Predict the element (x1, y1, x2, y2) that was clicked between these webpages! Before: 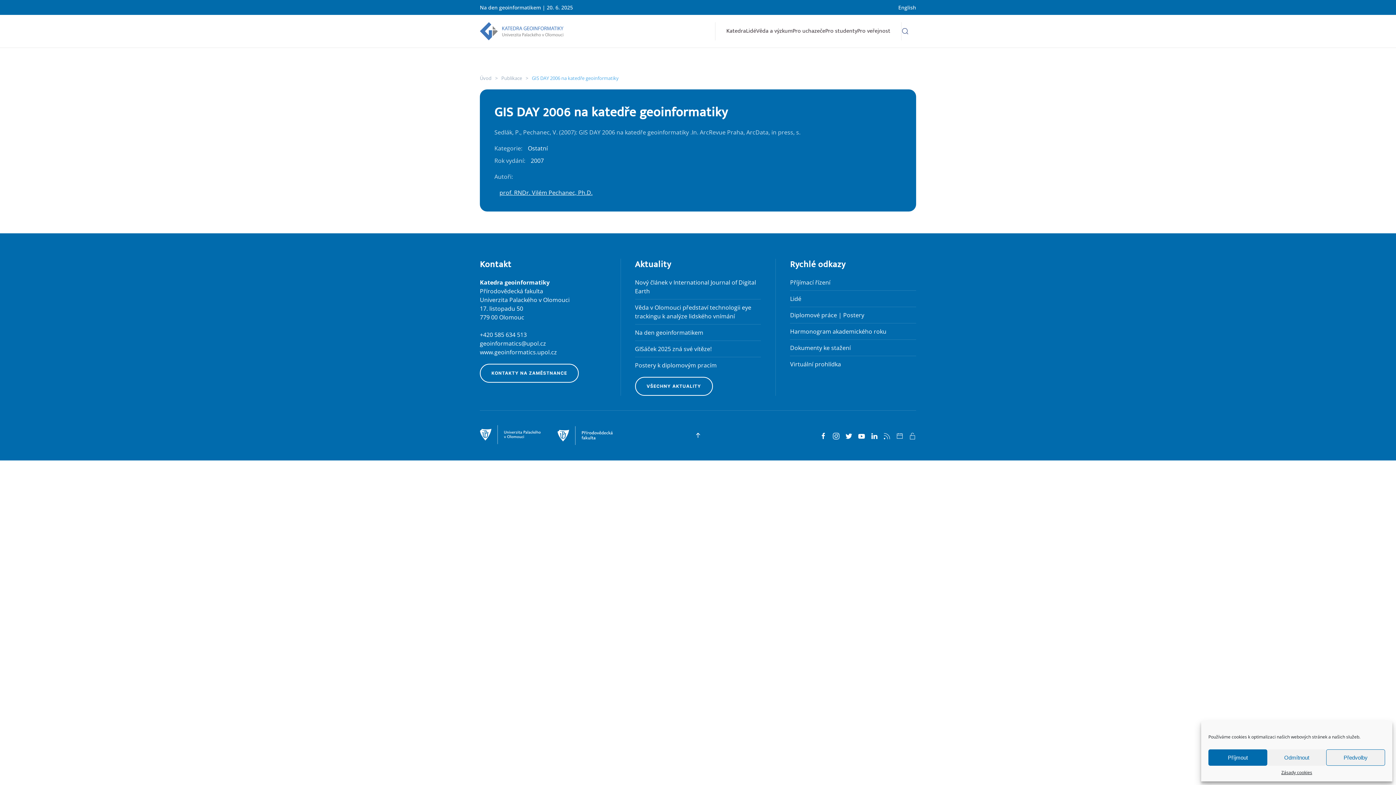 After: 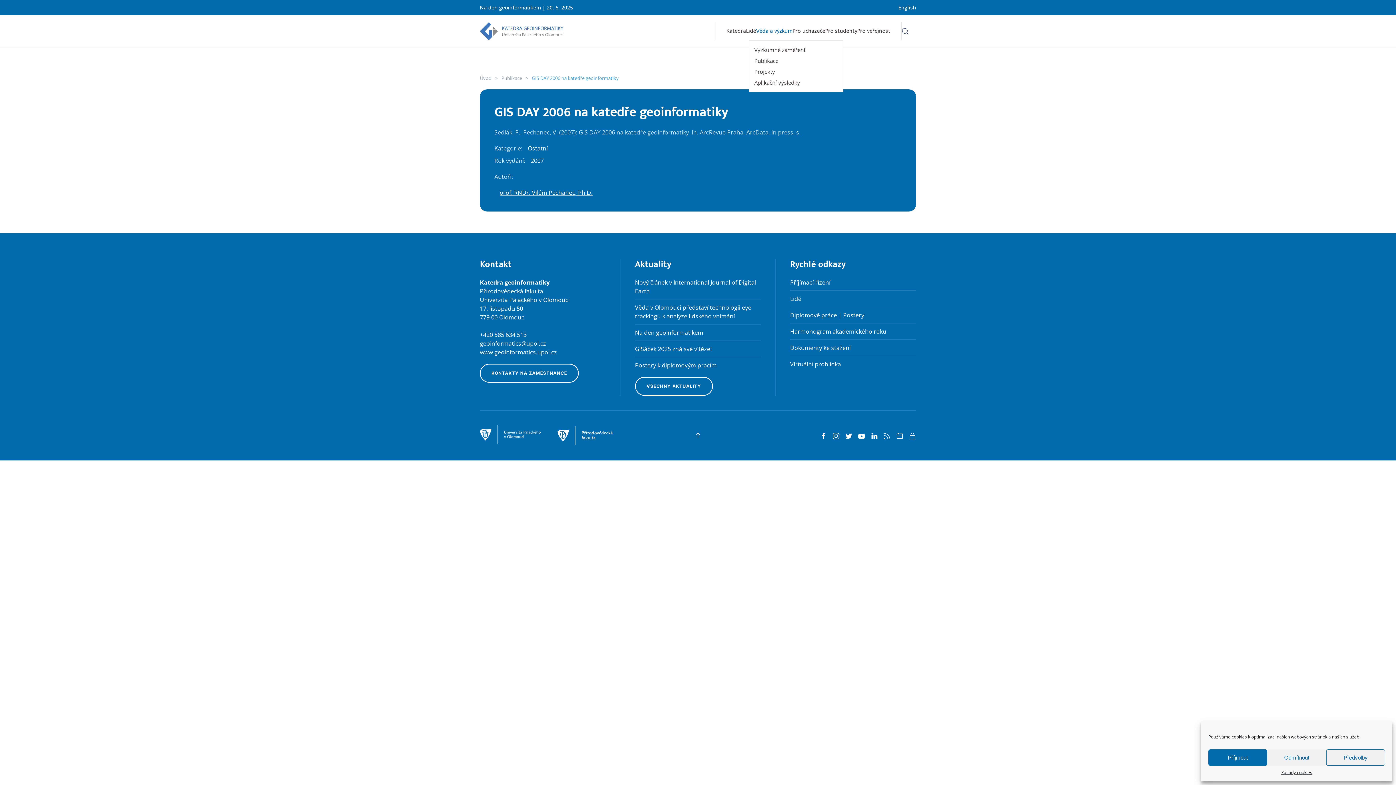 Action: bbox: (756, 22, 792, 40) label: Věda a výzkum